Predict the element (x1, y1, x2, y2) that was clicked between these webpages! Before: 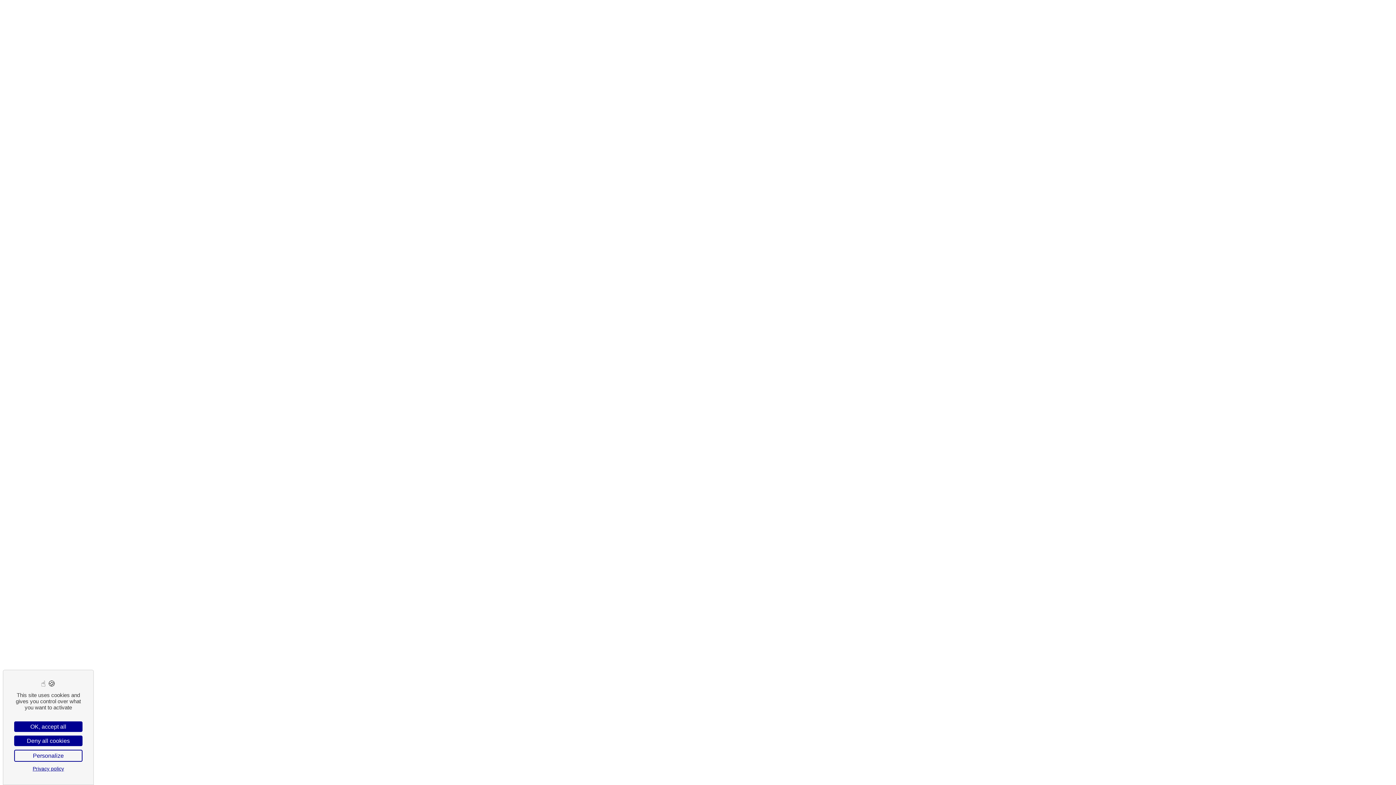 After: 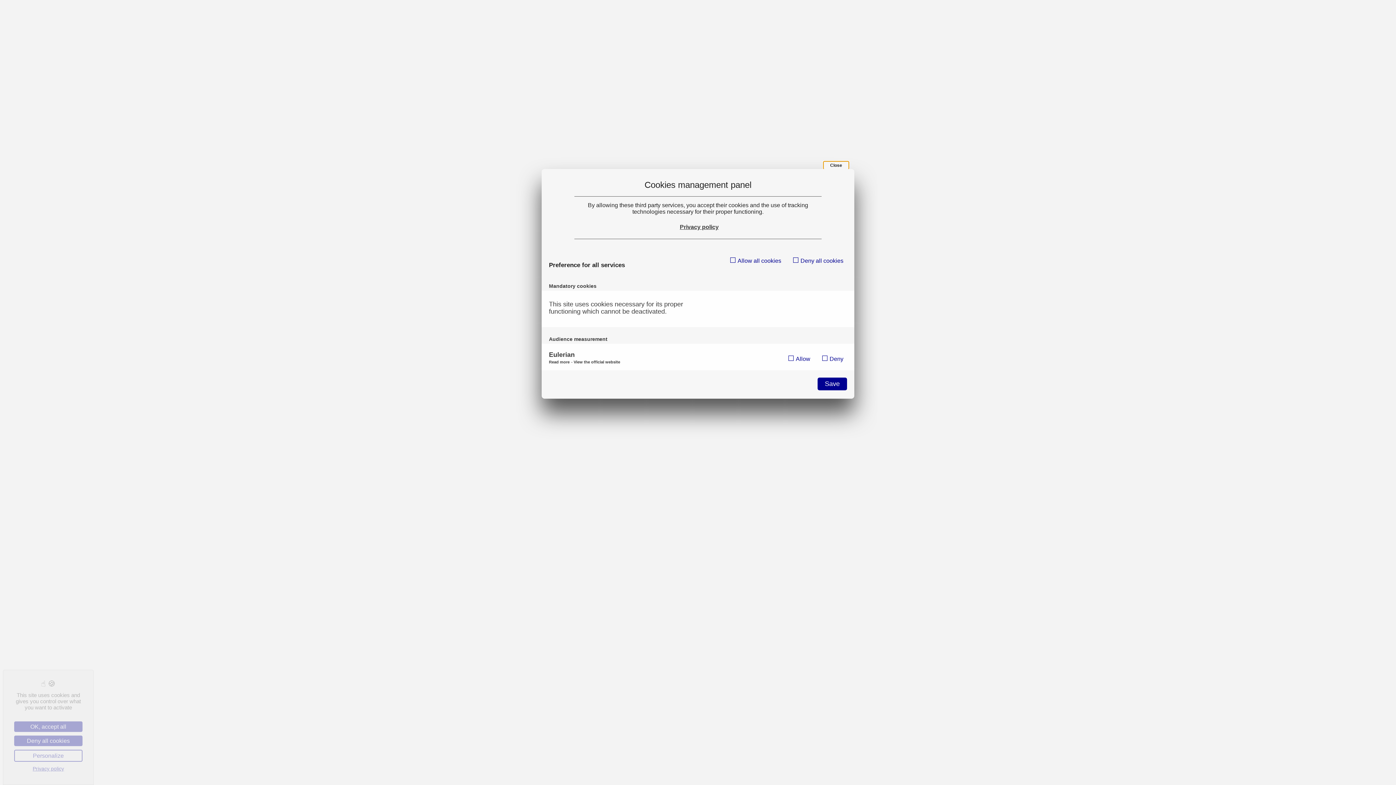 Action: label: Personalize (modal window) bbox: (14, 750, 82, 762)